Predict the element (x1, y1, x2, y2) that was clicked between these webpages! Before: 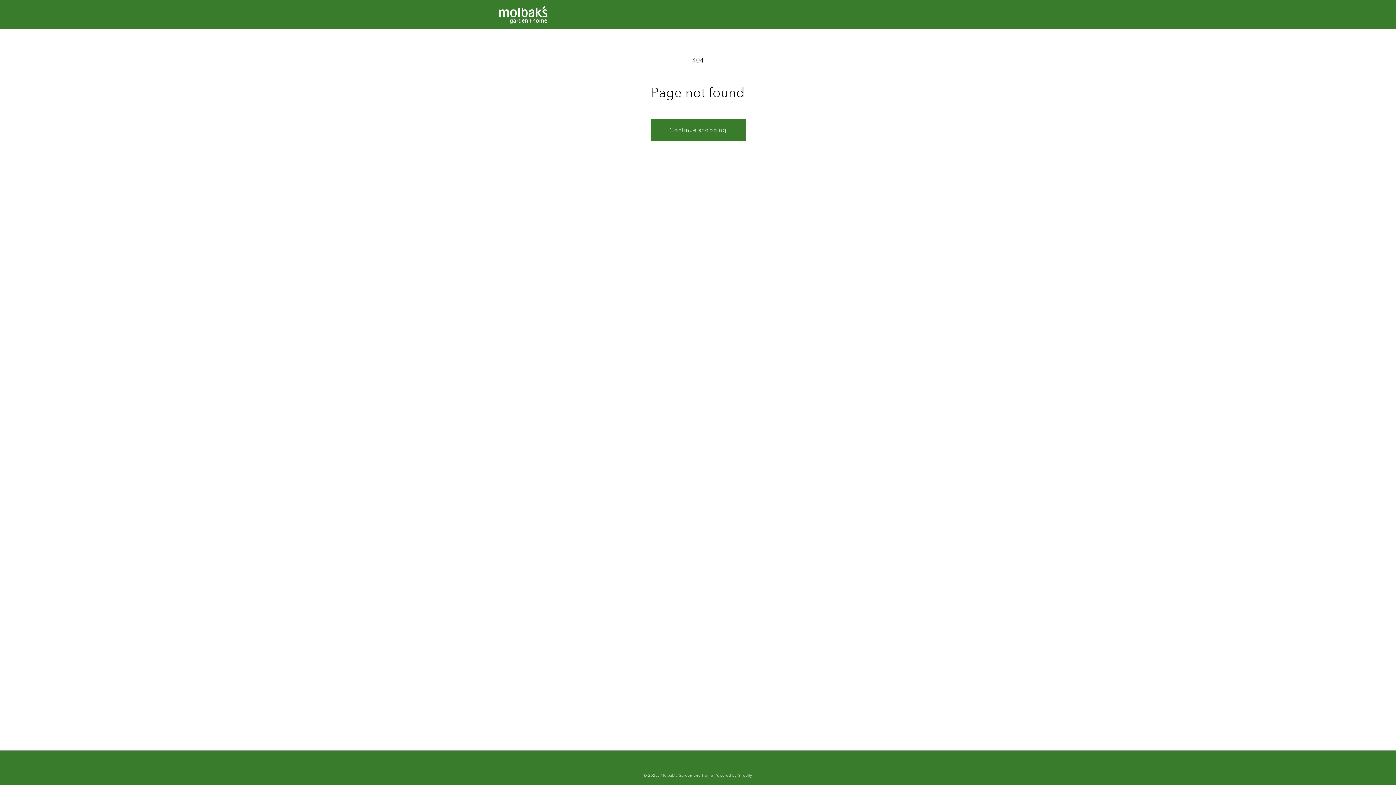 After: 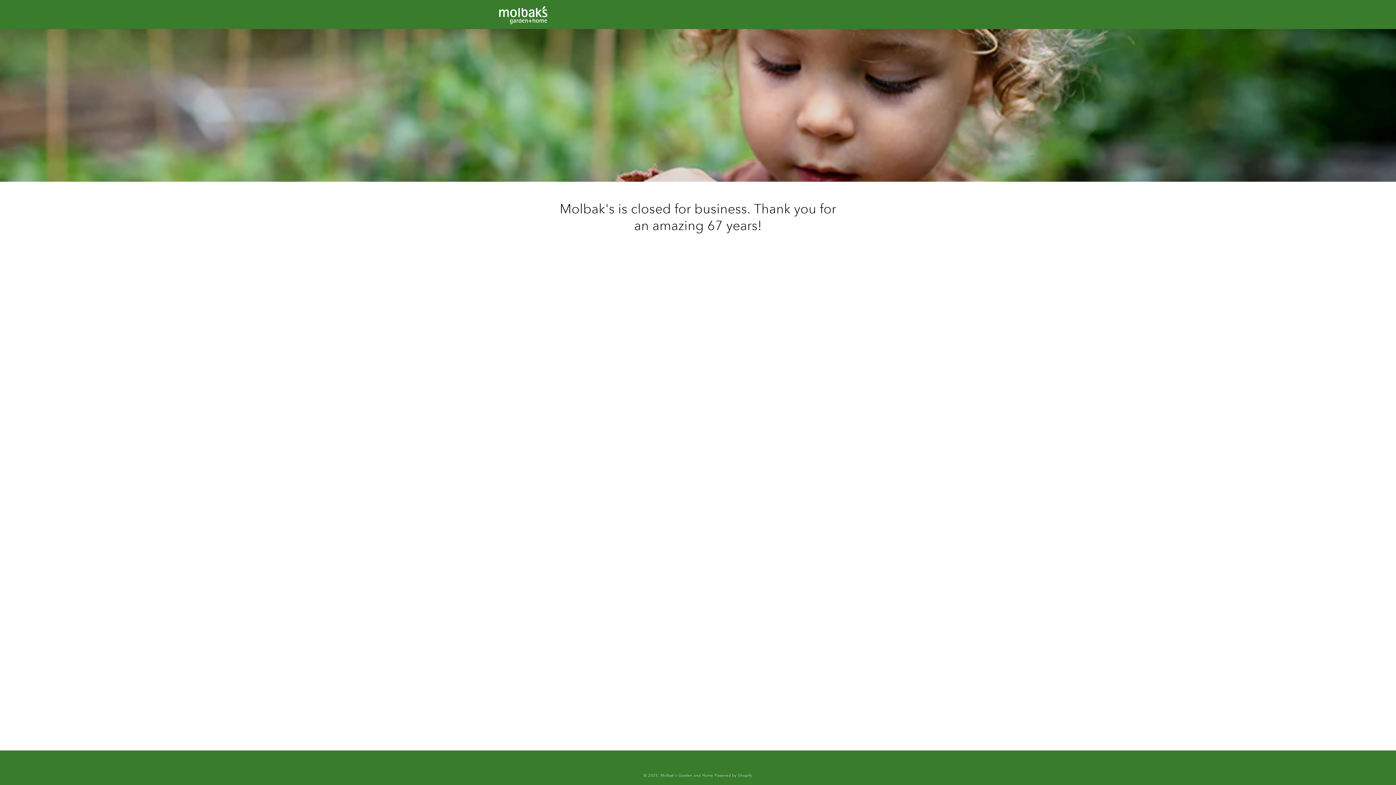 Action: bbox: (498, 5, 549, 24)